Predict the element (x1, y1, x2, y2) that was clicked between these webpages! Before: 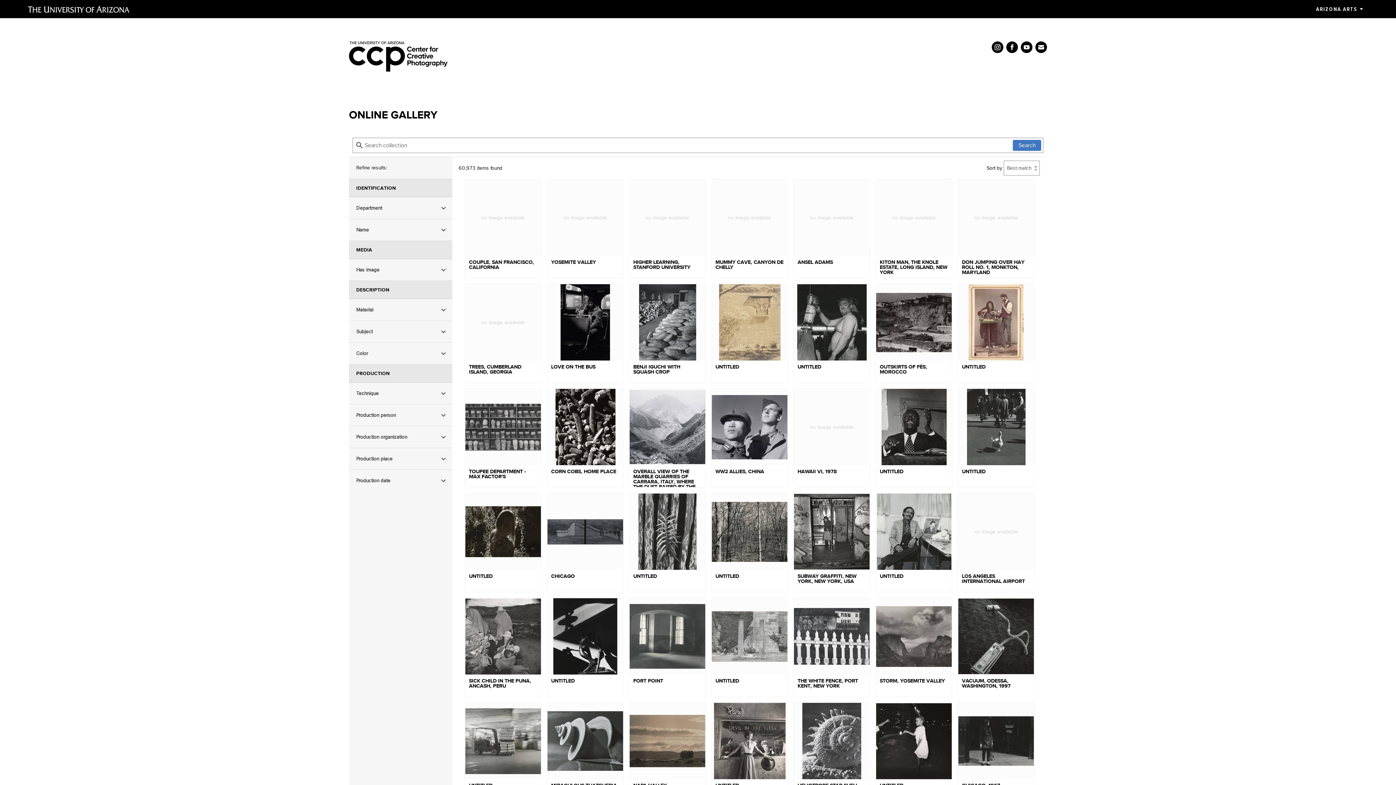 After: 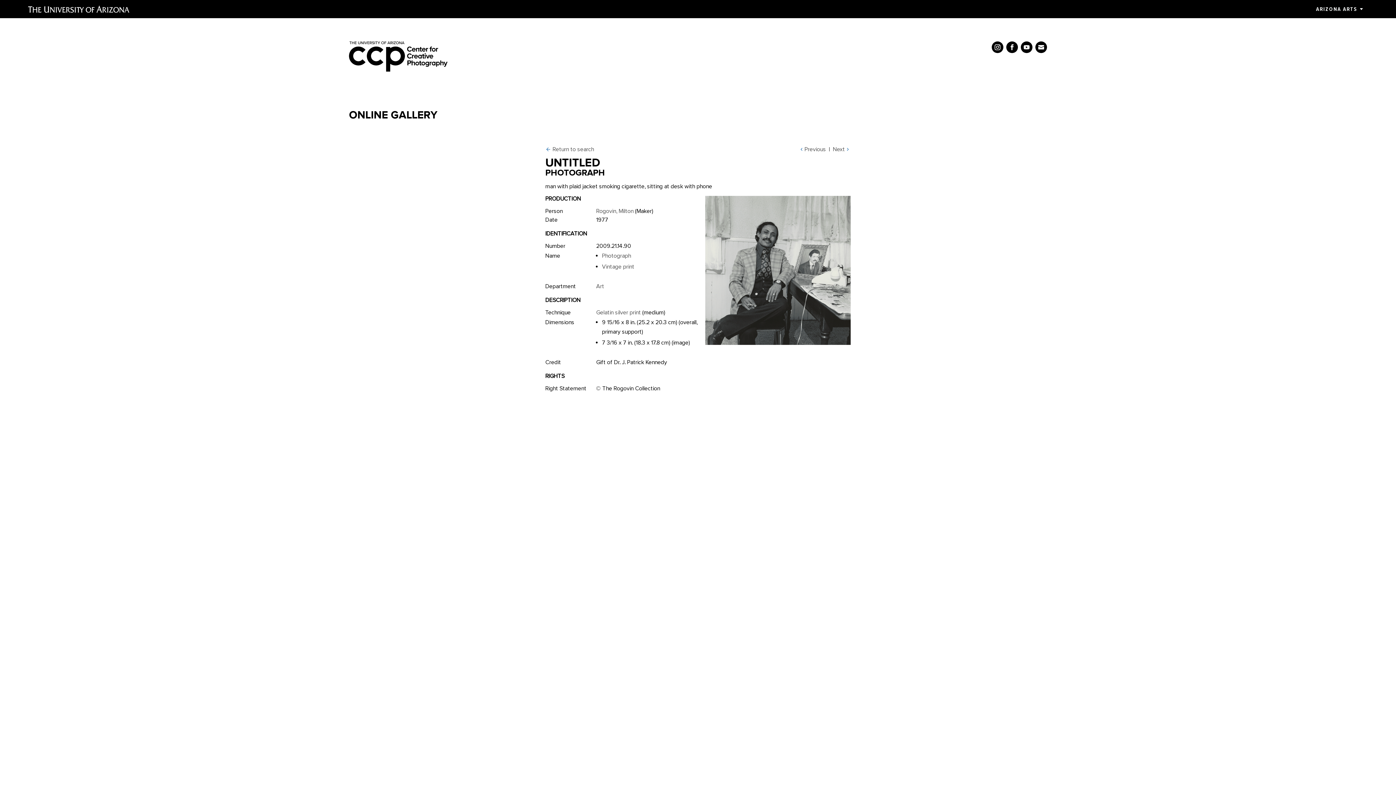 Action: label: UNTITLED bbox: (876, 493, 952, 592)